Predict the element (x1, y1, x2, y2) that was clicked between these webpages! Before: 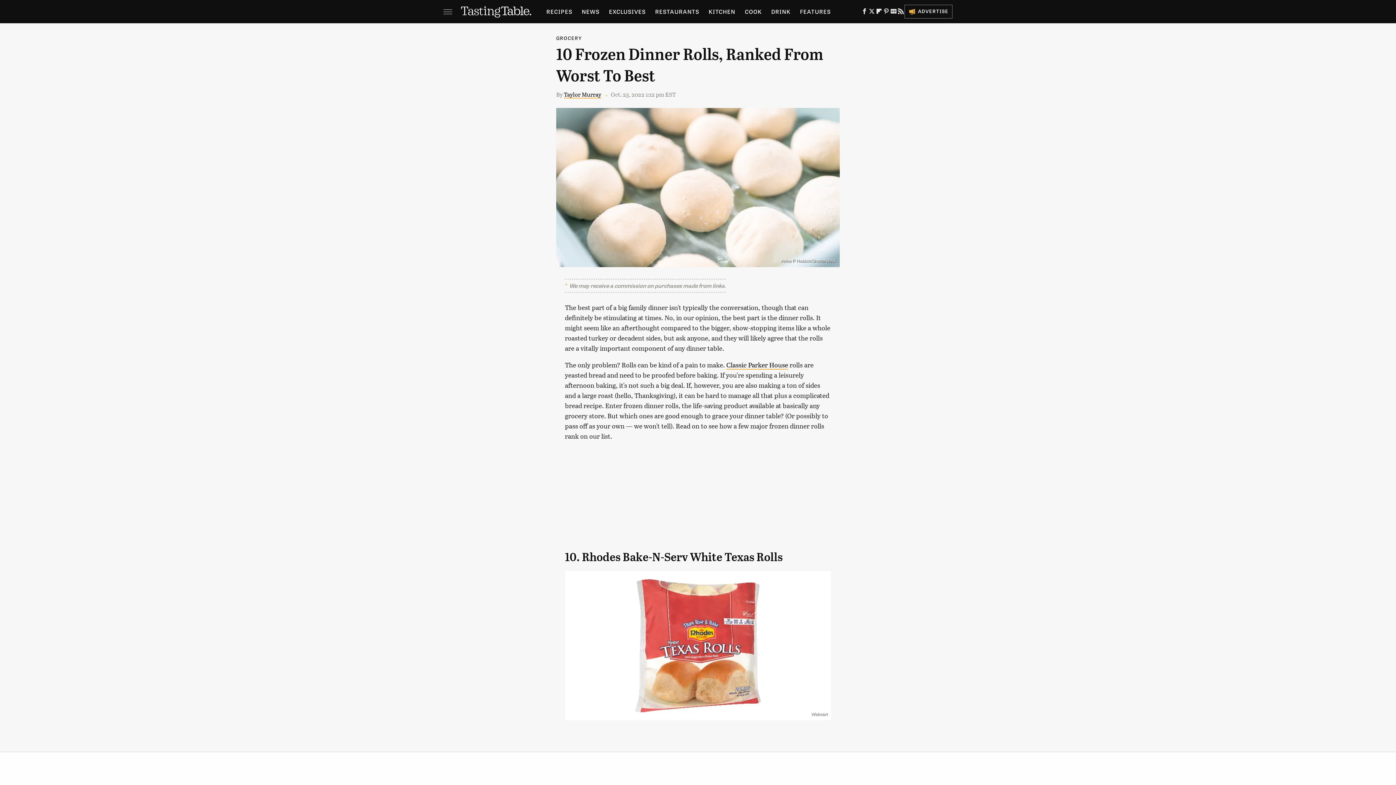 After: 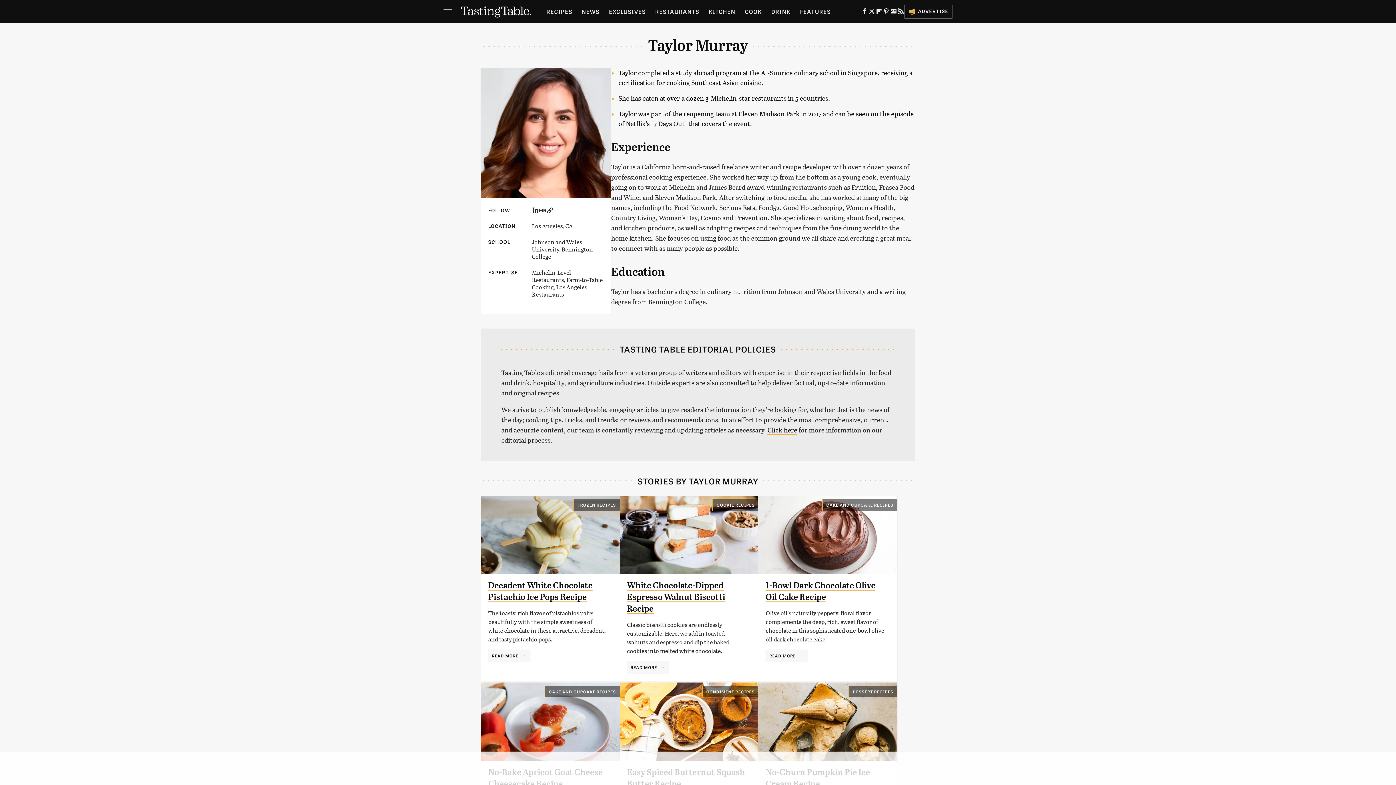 Action: bbox: (564, 90, 601, 98) label: Taylor Murray